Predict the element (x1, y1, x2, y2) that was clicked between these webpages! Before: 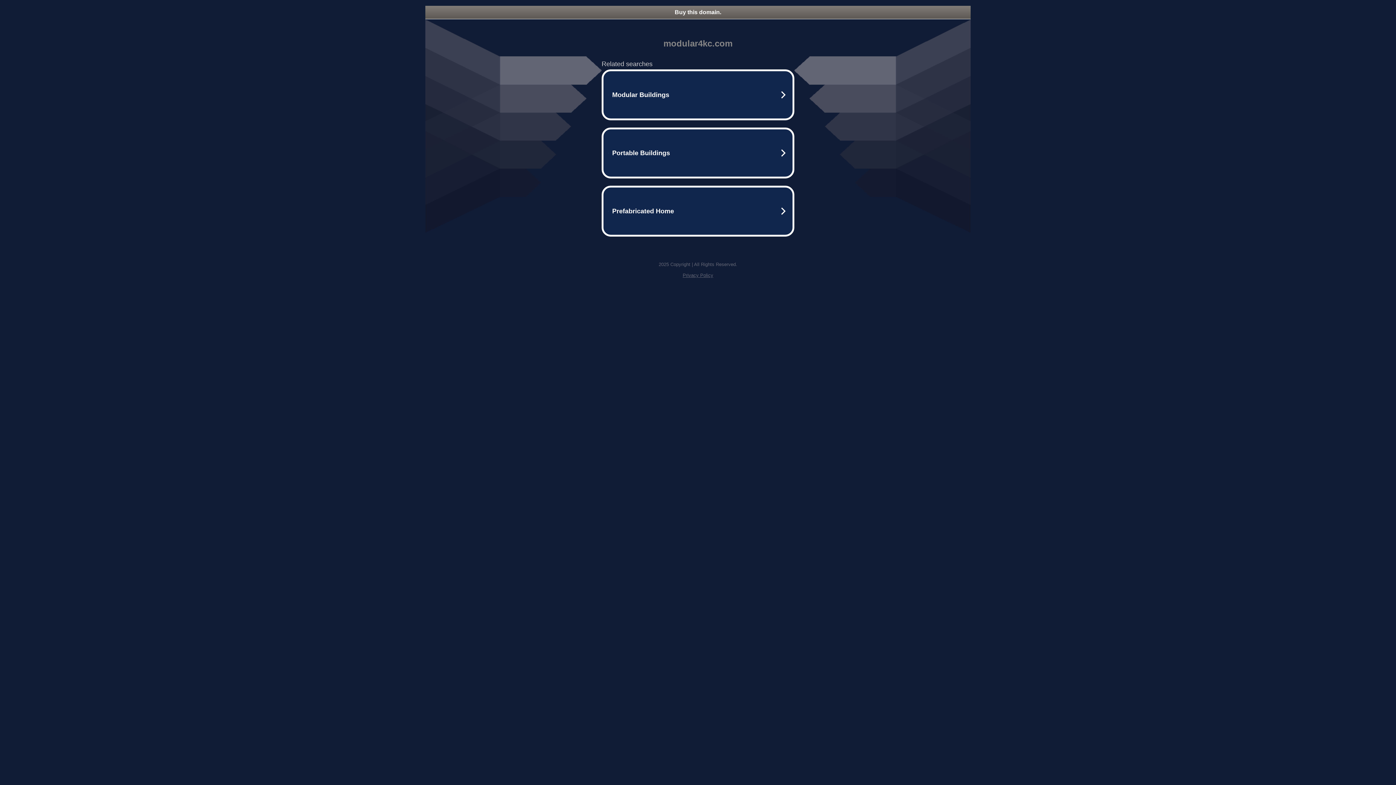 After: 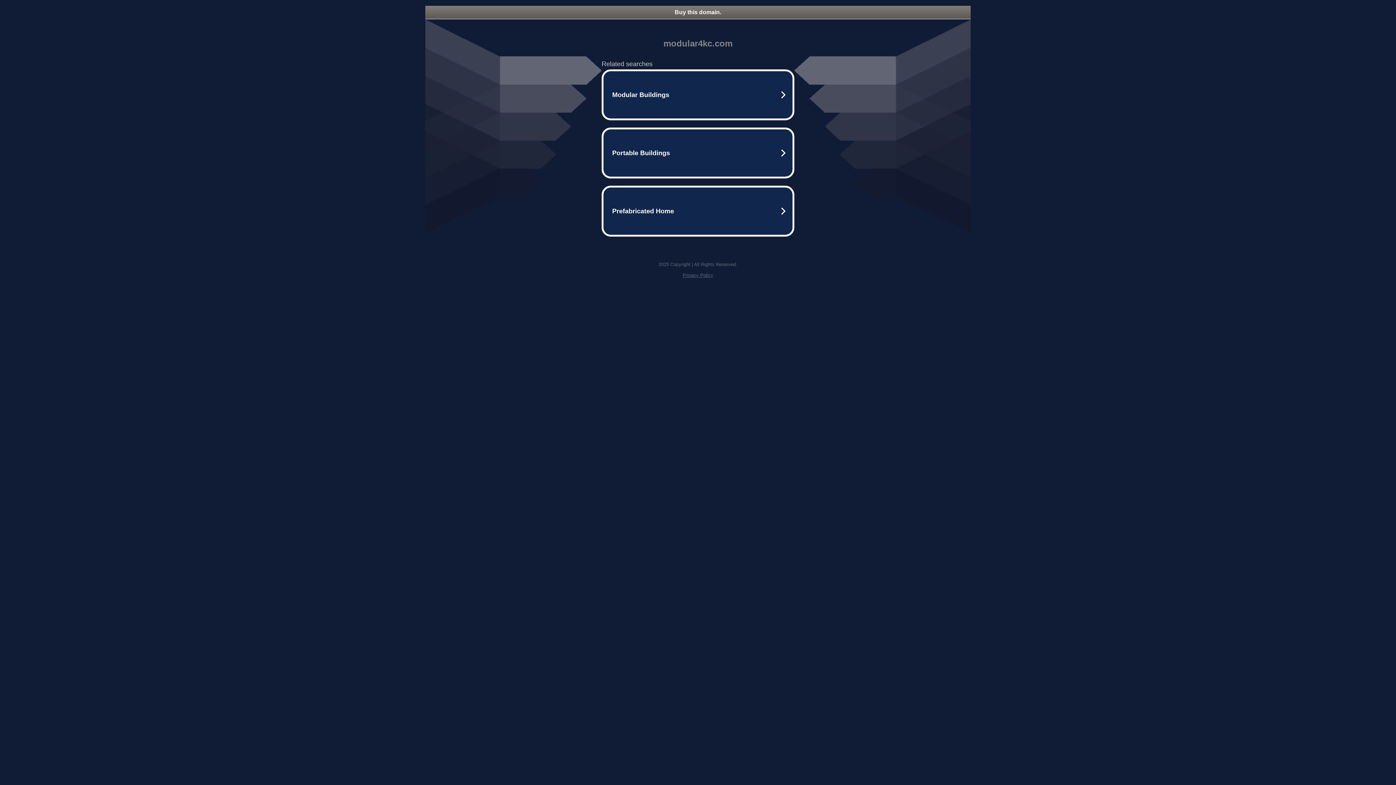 Action: bbox: (425, 5, 970, 18) label: Buy this domain.